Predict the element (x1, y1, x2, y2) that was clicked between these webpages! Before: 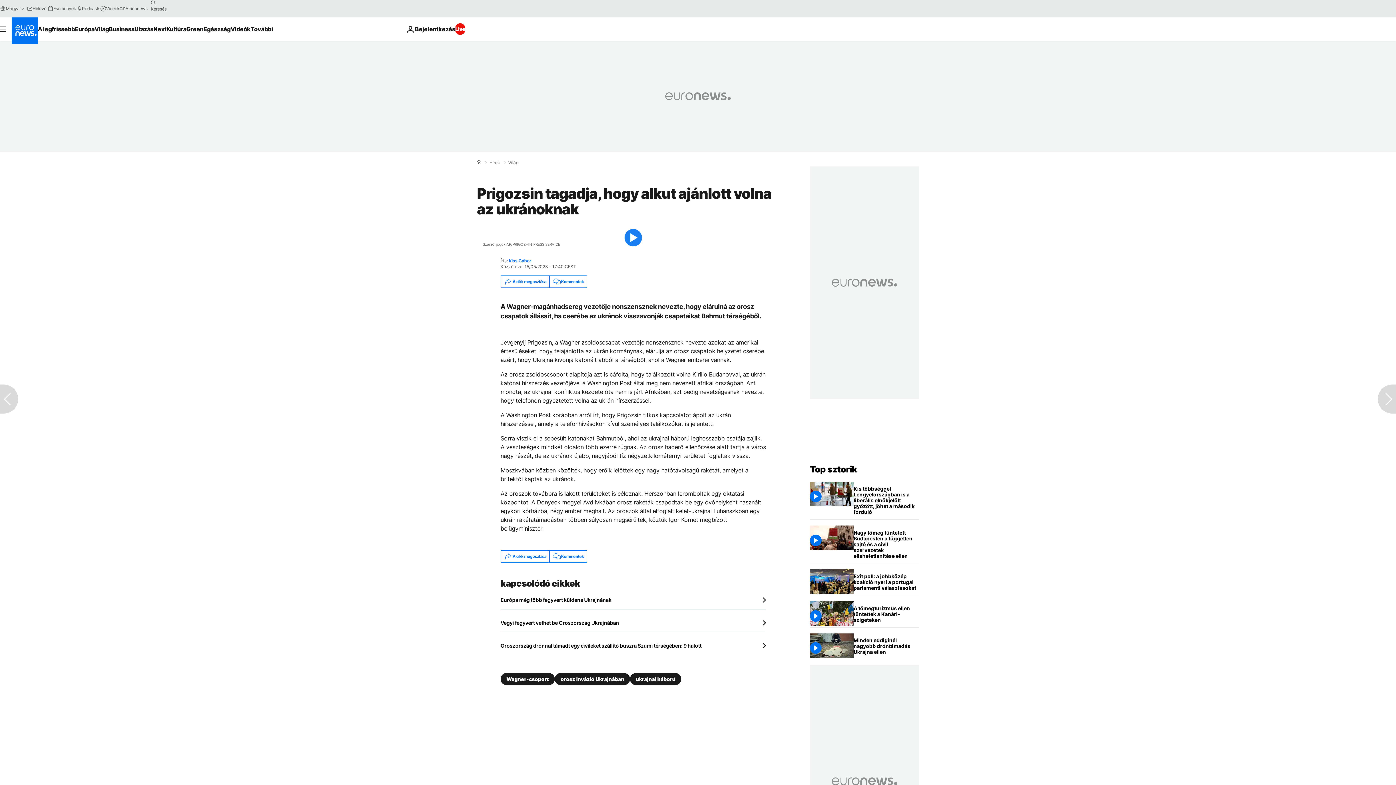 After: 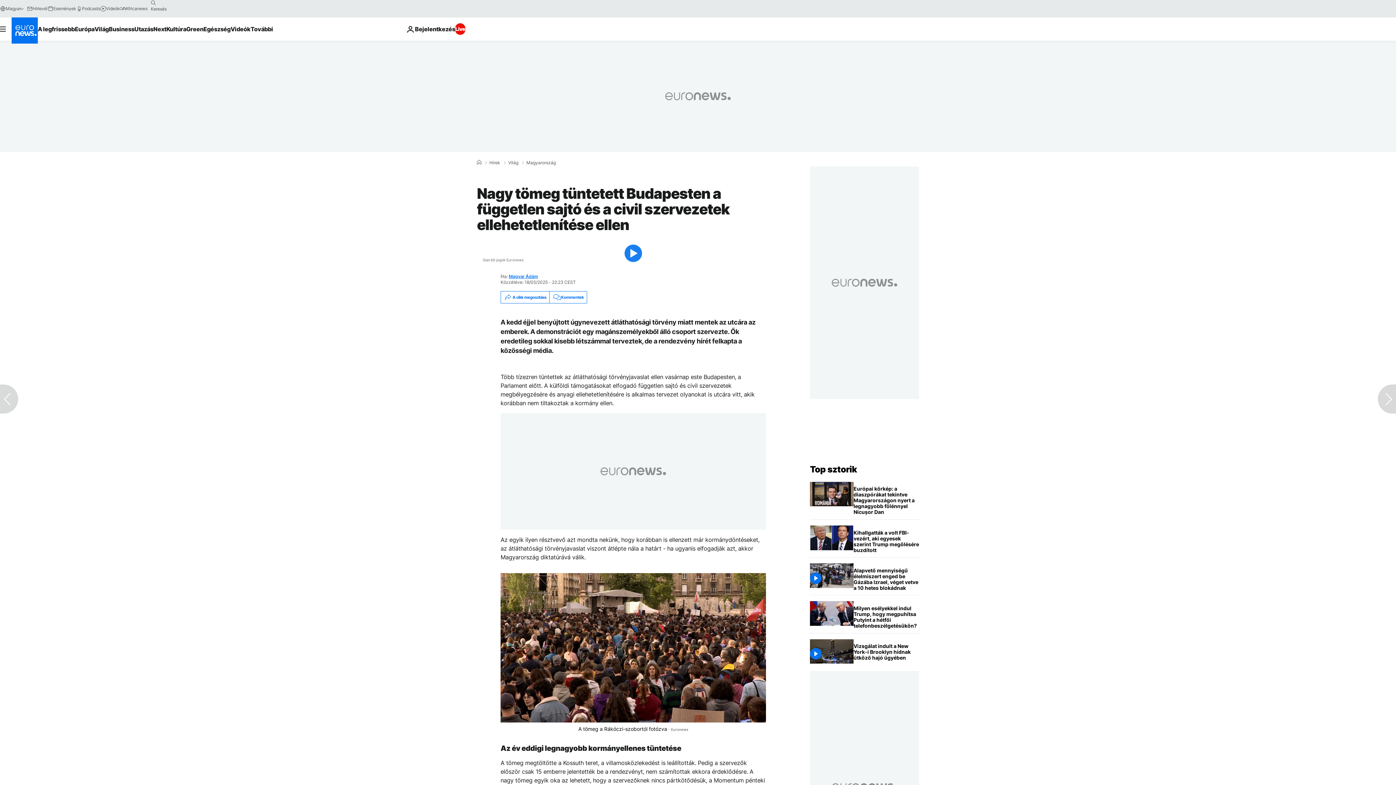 Action: bbox: (853, 525, 919, 563) label: Nagy tömeg tüntetett Budapesten a független sajtó és a civil szervezetek ellehetetlenítése ellen